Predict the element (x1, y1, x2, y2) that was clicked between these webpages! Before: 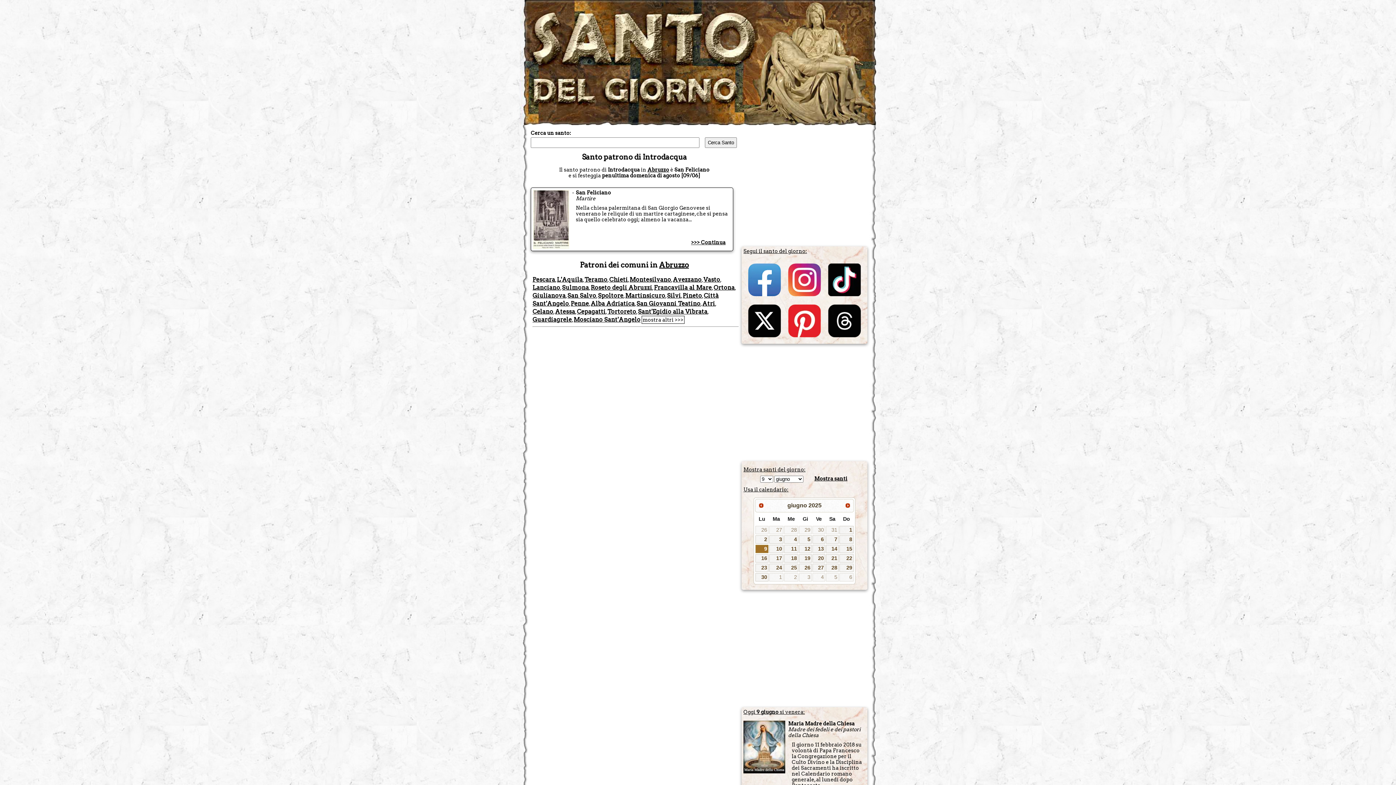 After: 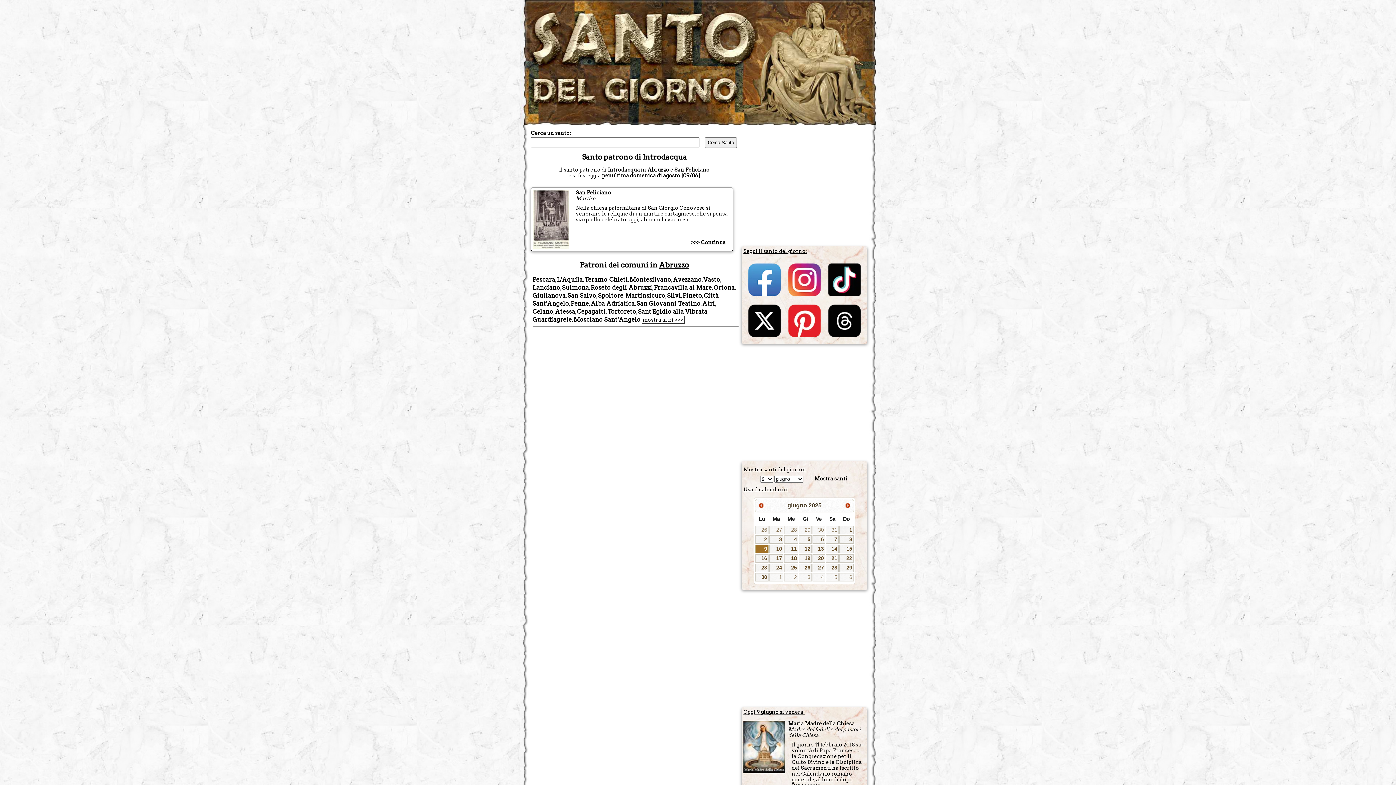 Action: bbox: (744, 301, 784, 342)